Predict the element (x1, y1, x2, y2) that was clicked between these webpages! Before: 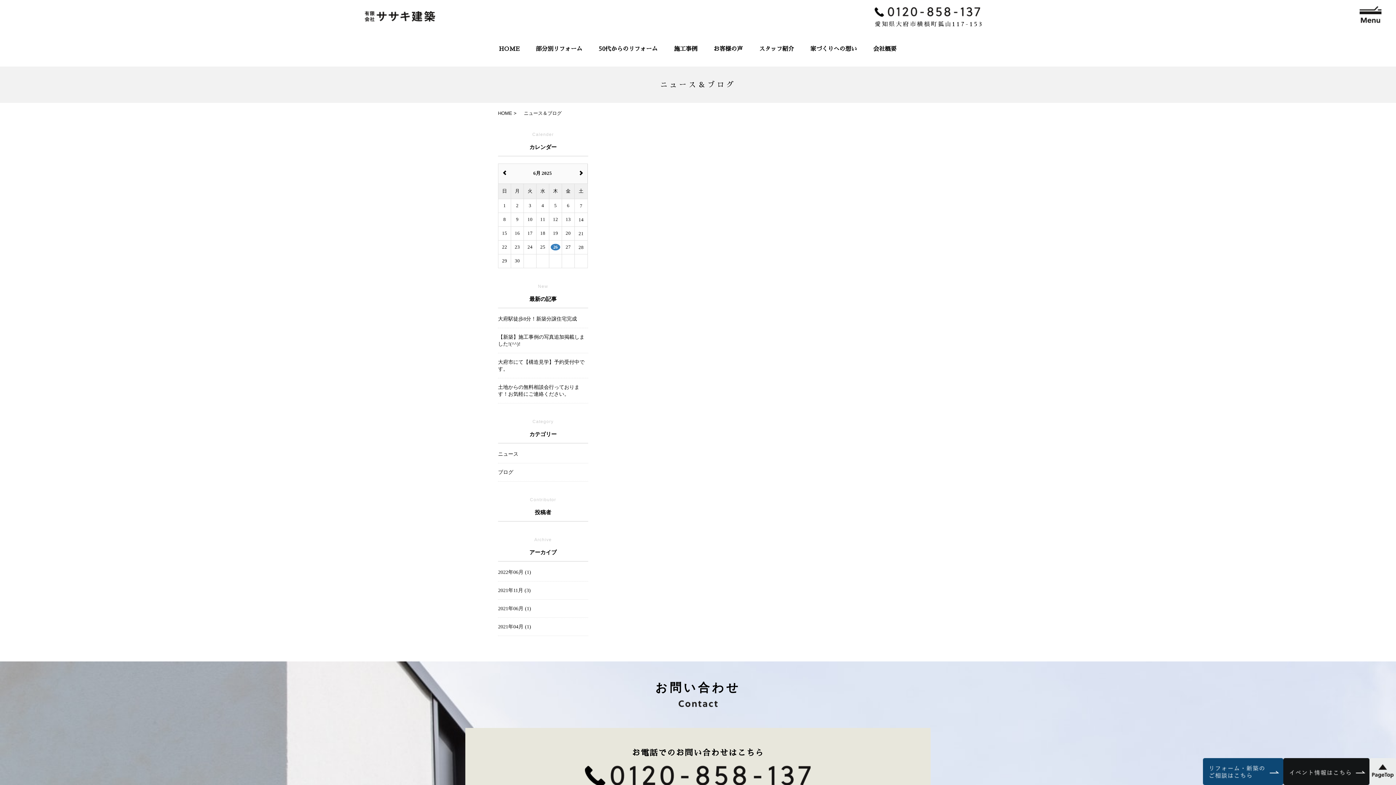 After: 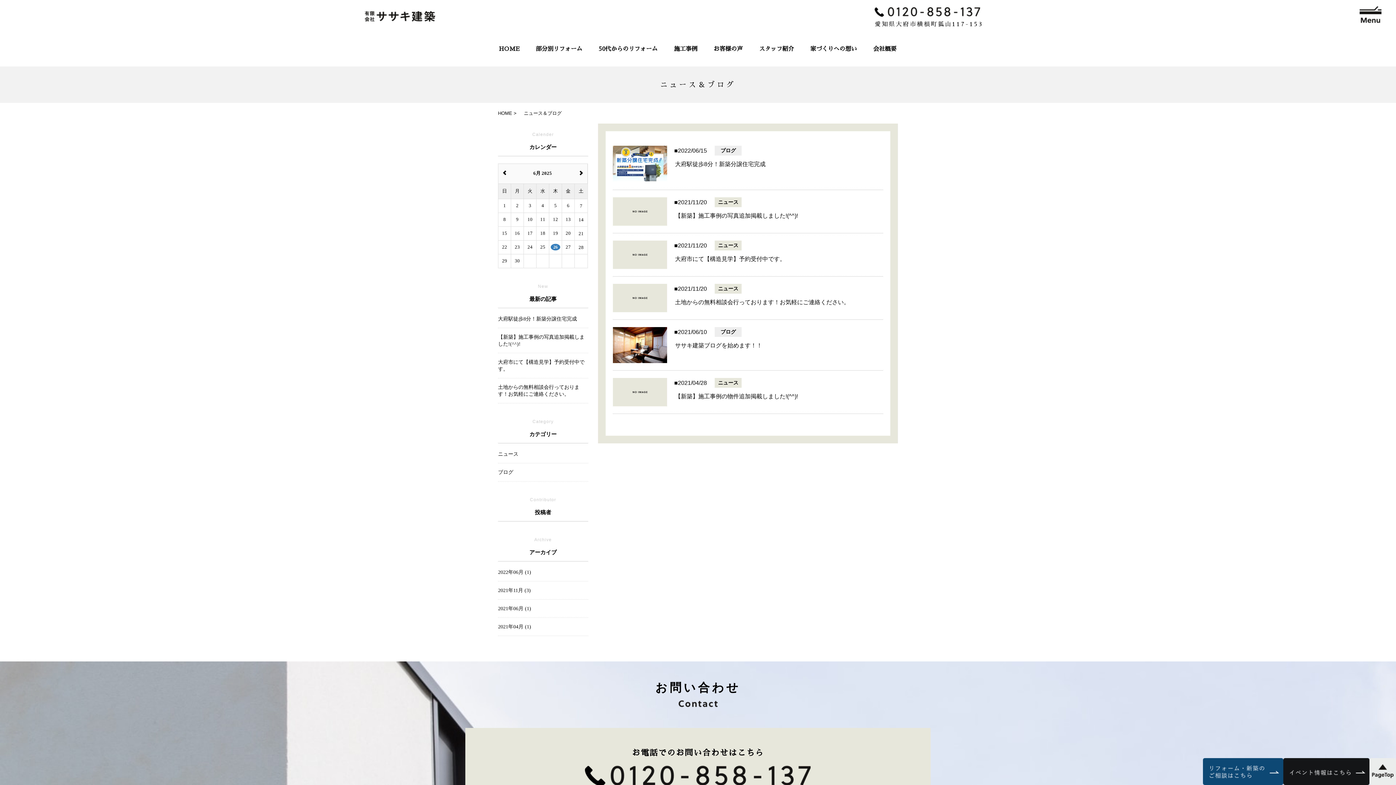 Action: bbox: (524, 110, 561, 116) label: ニュース＆ブログ